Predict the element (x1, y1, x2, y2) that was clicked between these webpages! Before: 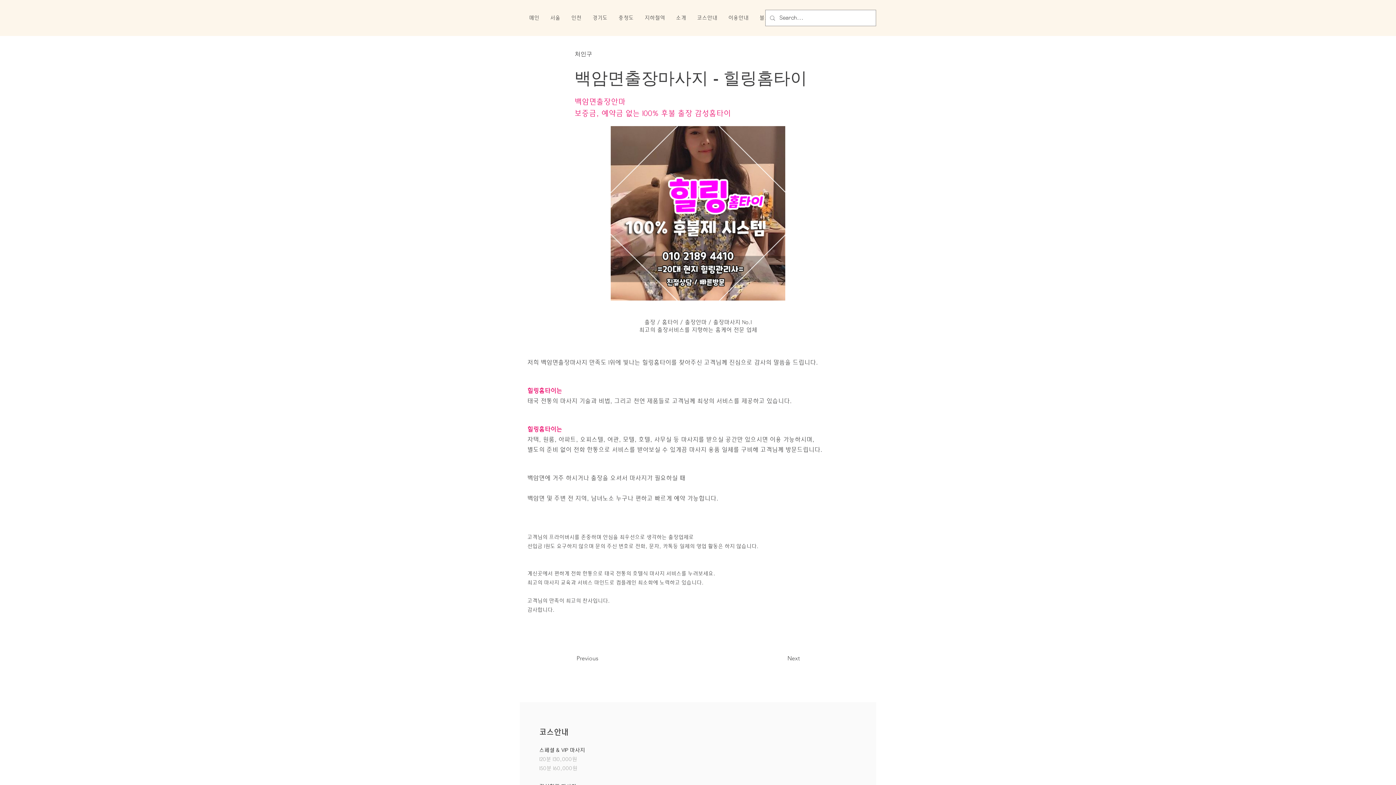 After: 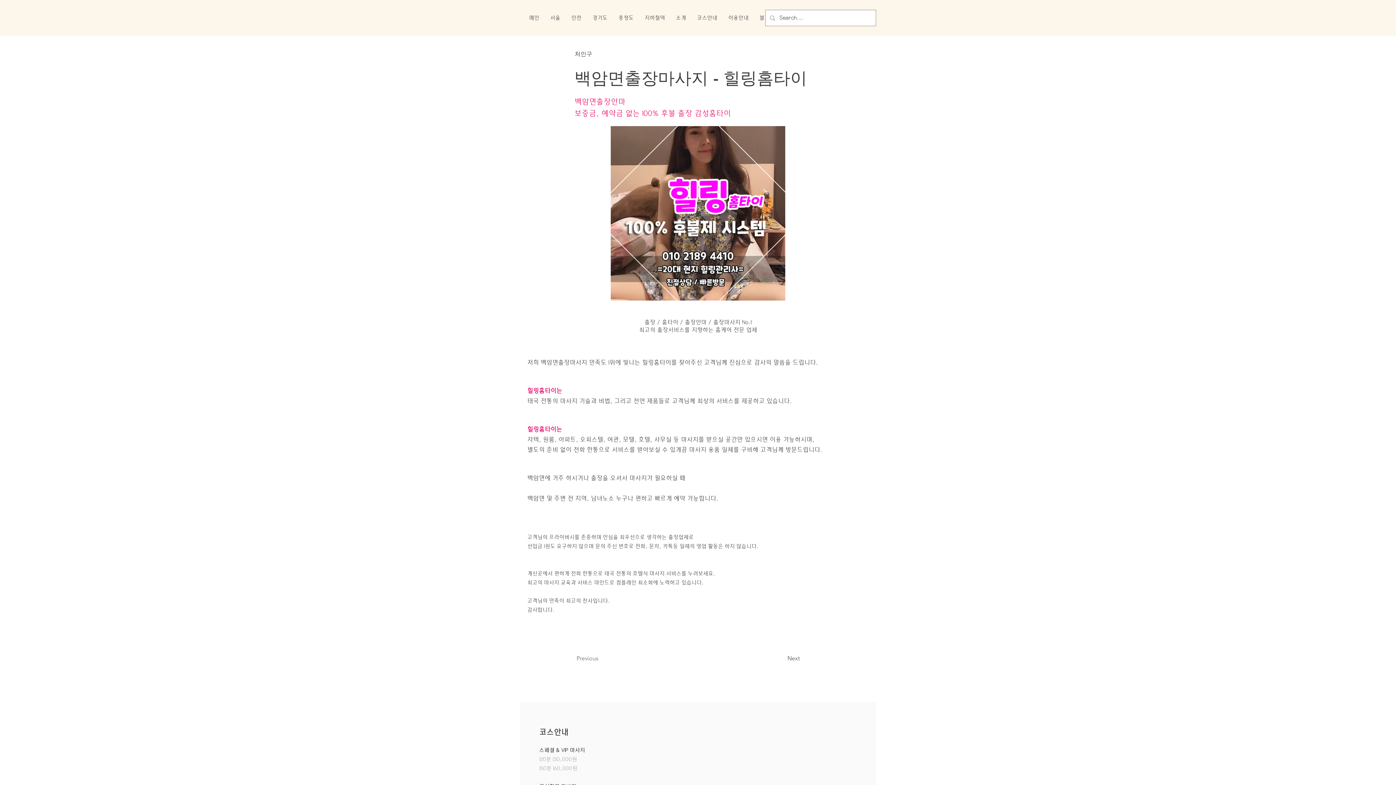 Action: bbox: (576, 651, 624, 666) label: Previous